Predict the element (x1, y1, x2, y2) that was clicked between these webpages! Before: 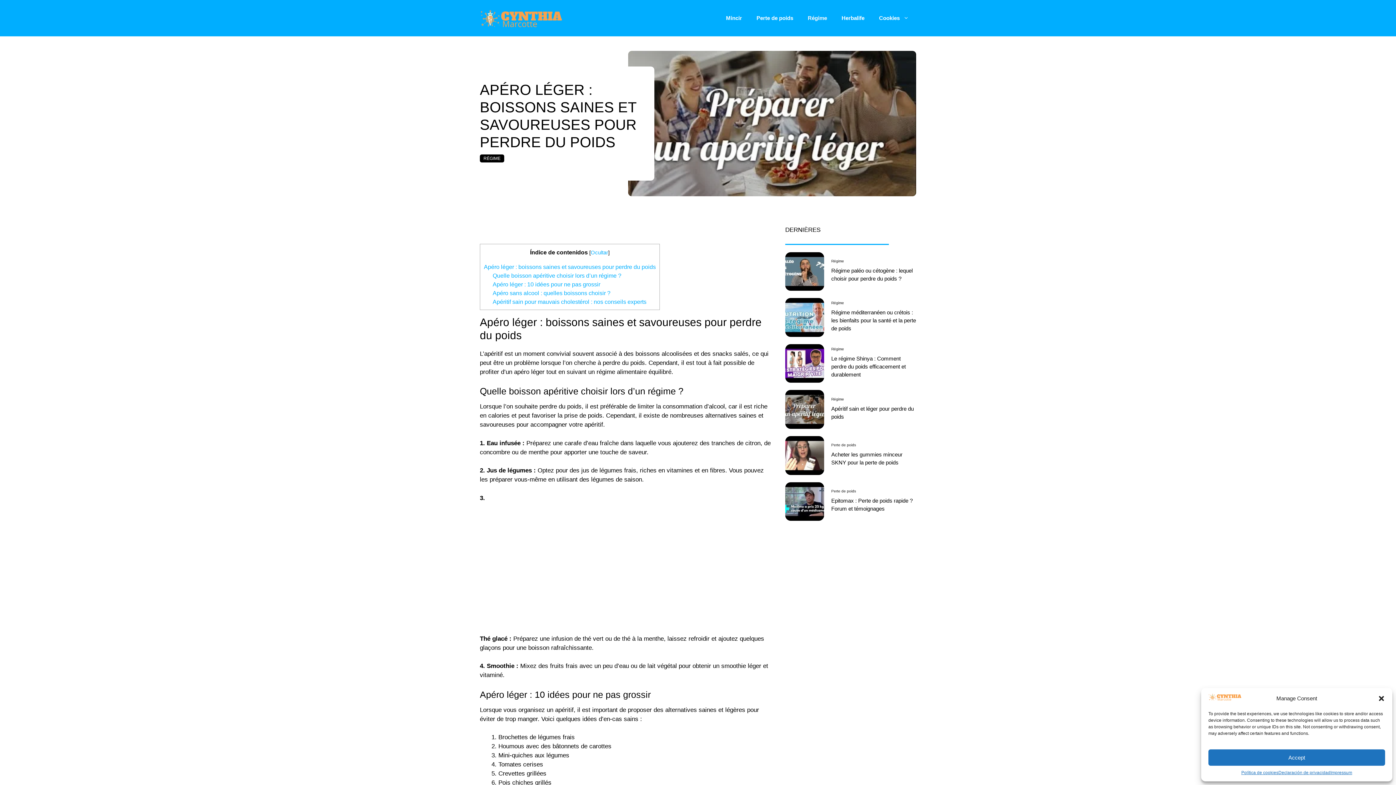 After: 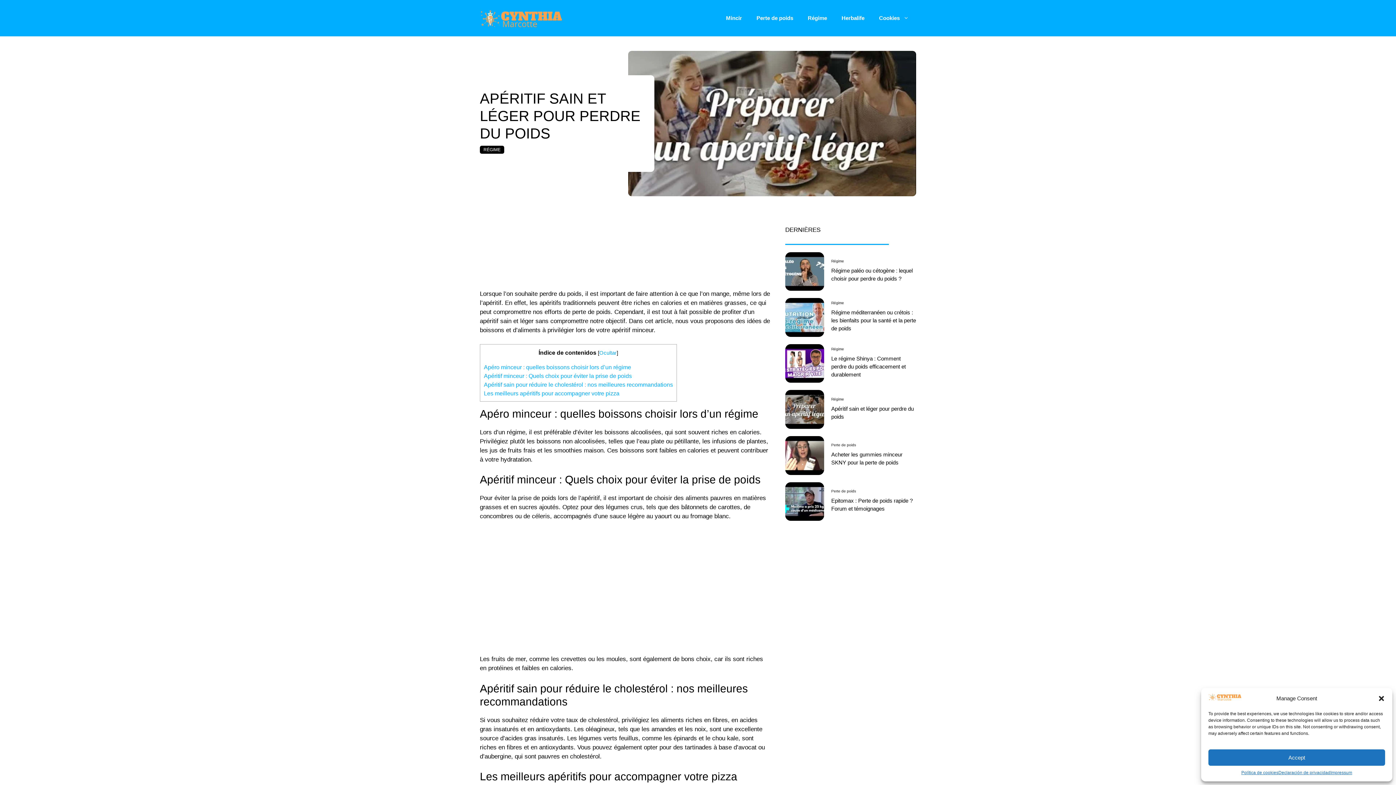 Action: bbox: (785, 405, 824, 412)